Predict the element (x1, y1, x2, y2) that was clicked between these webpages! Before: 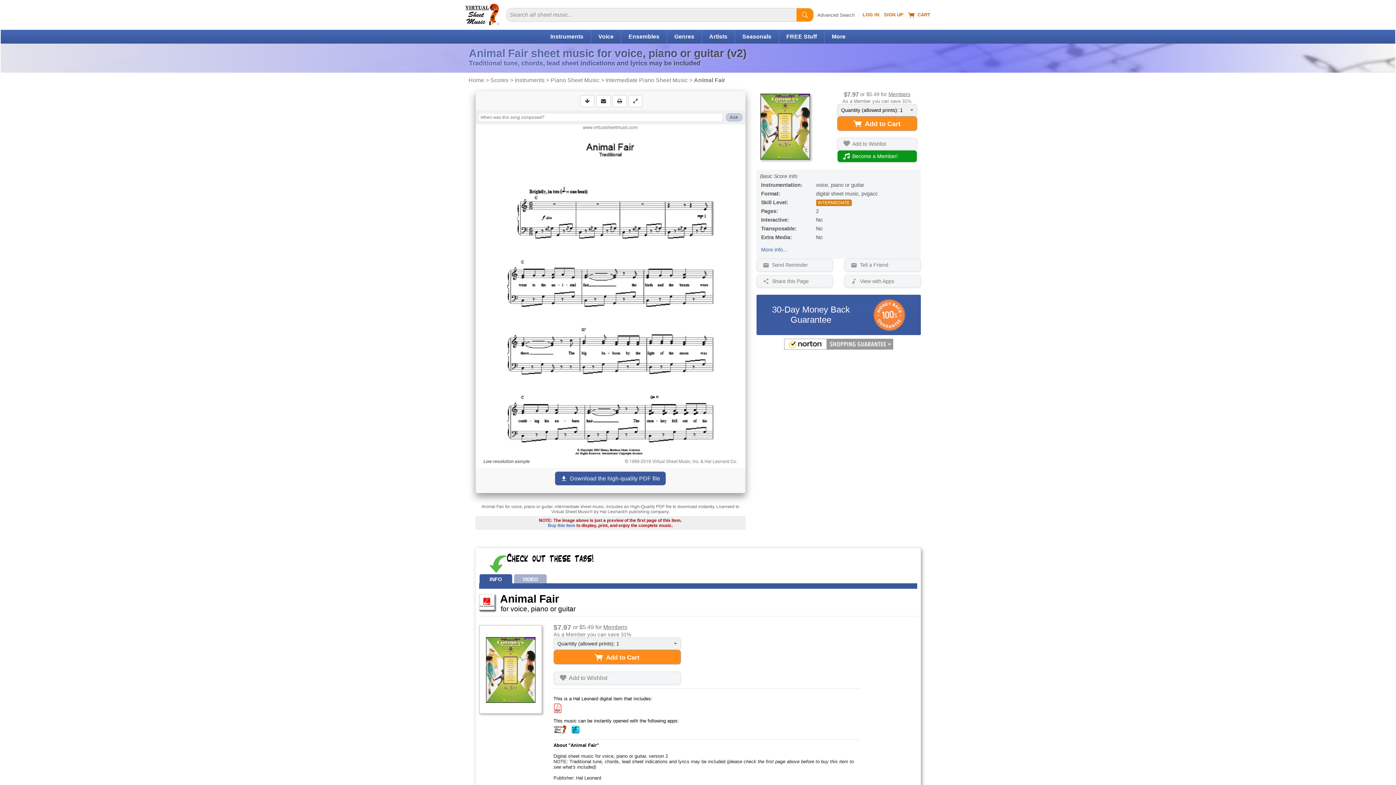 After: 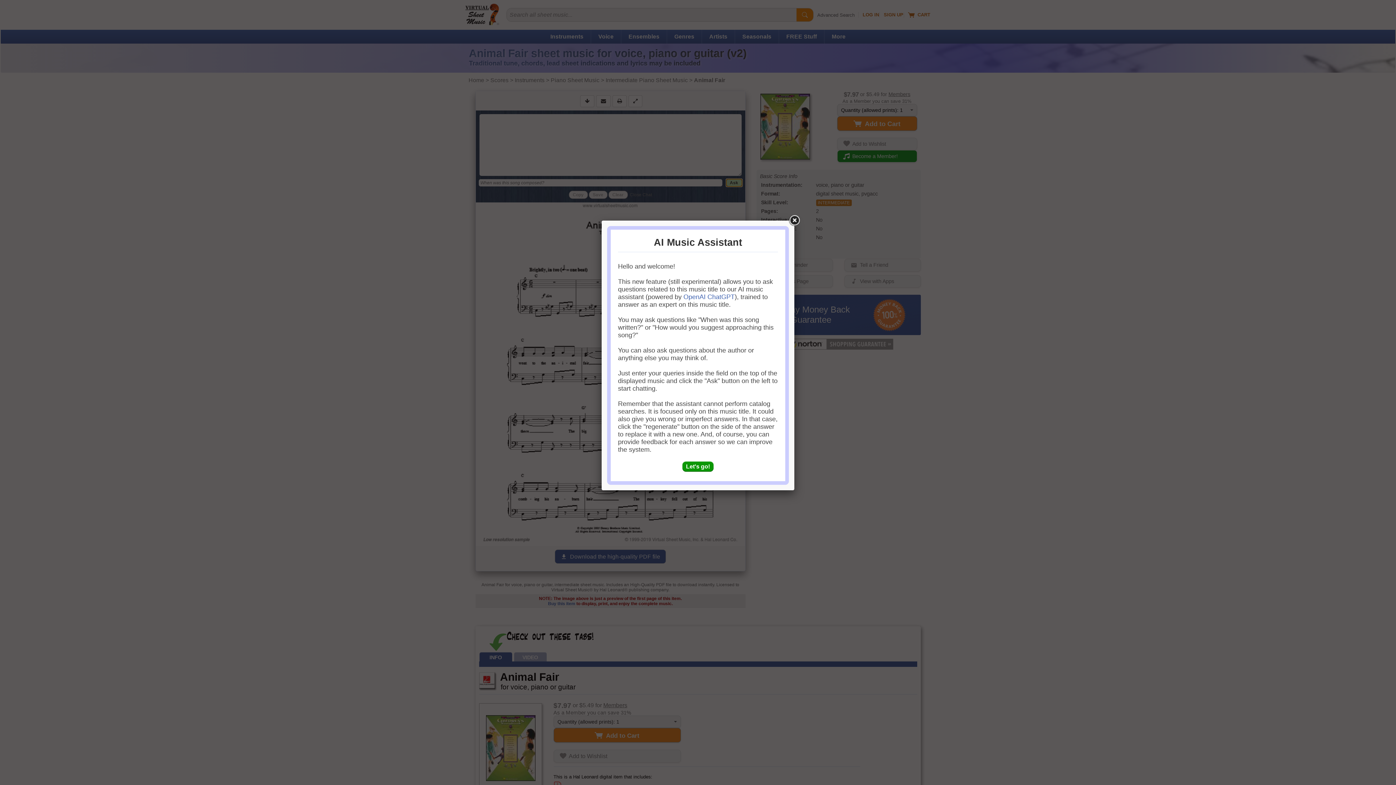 Action: label: Ask bbox: (726, 113, 742, 121)